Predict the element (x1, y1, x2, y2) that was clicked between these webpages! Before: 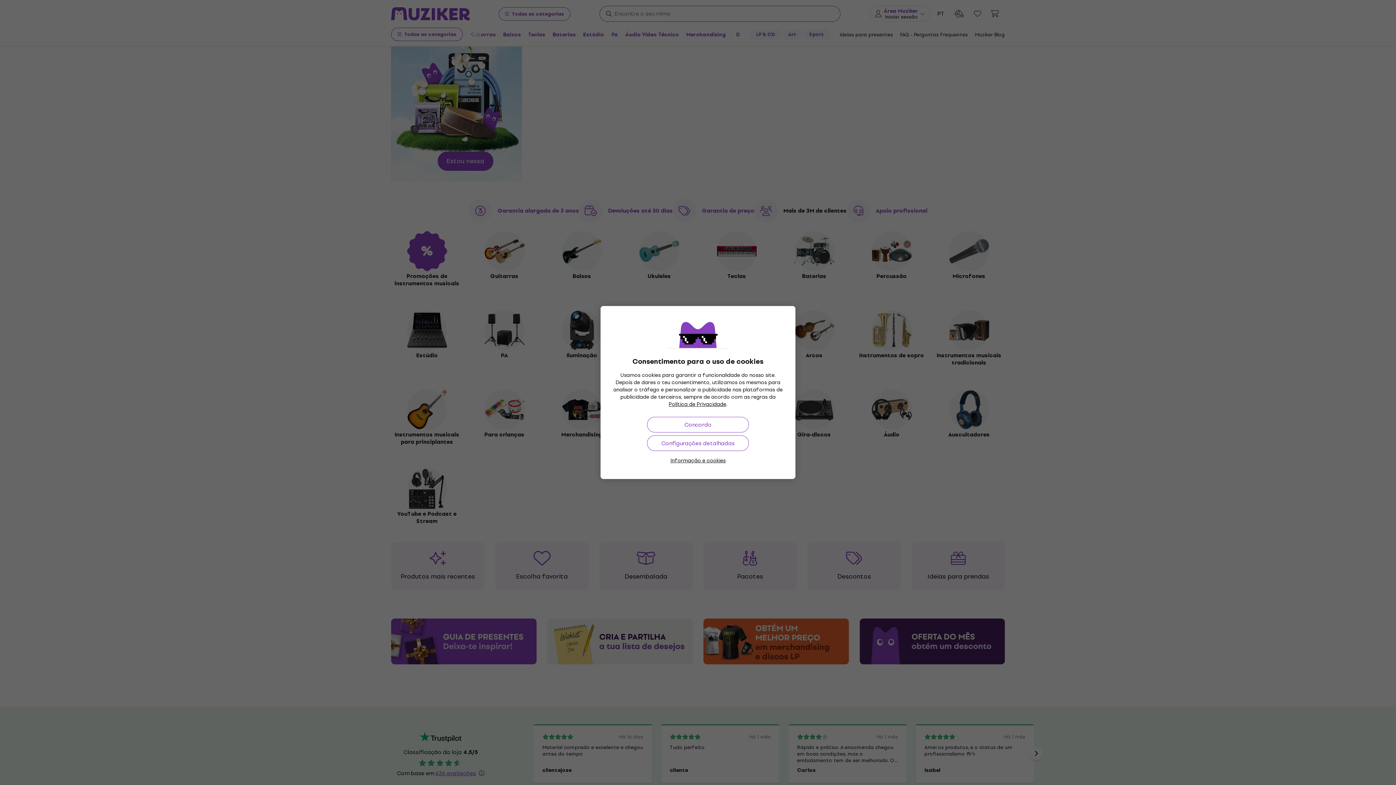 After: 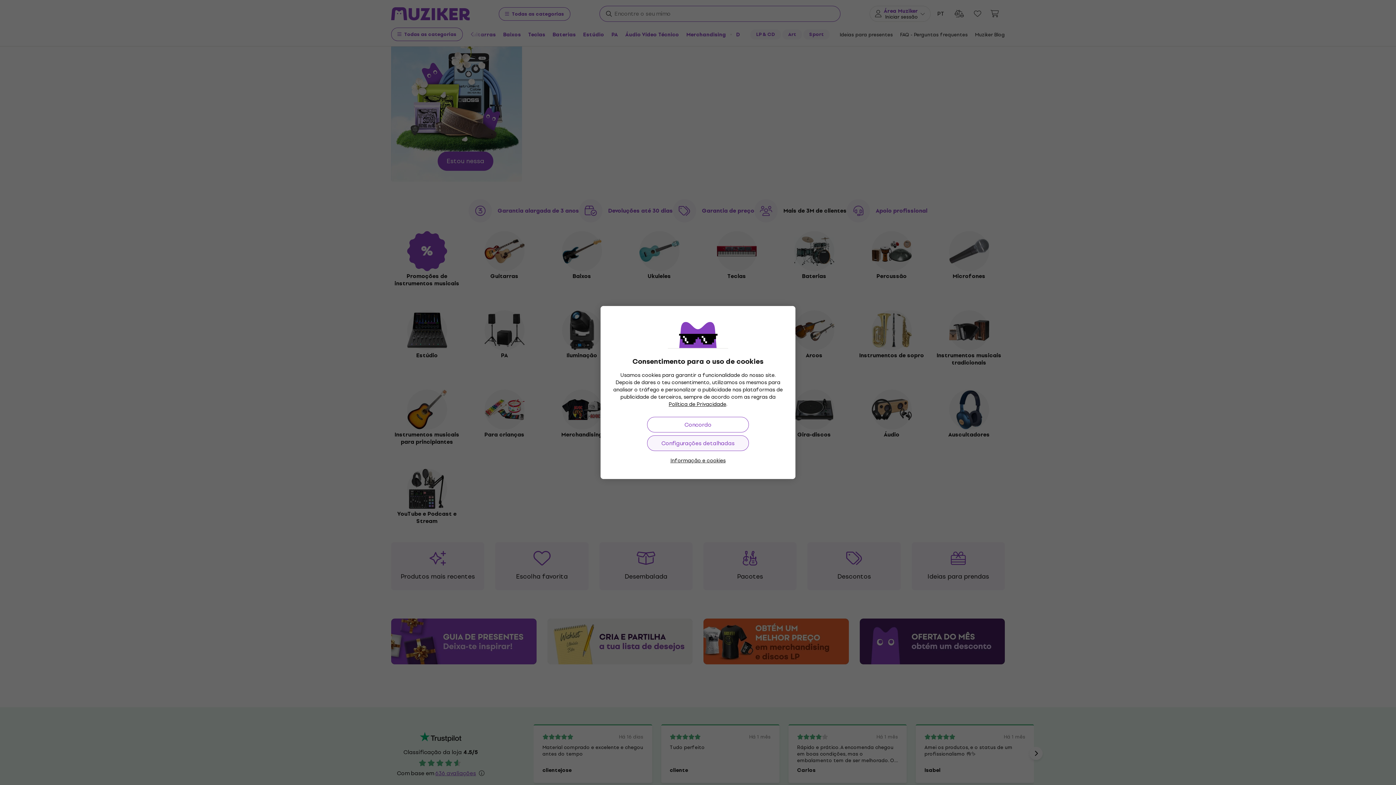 Action: label: Configurações detalhadas bbox: (647, 435, 749, 451)